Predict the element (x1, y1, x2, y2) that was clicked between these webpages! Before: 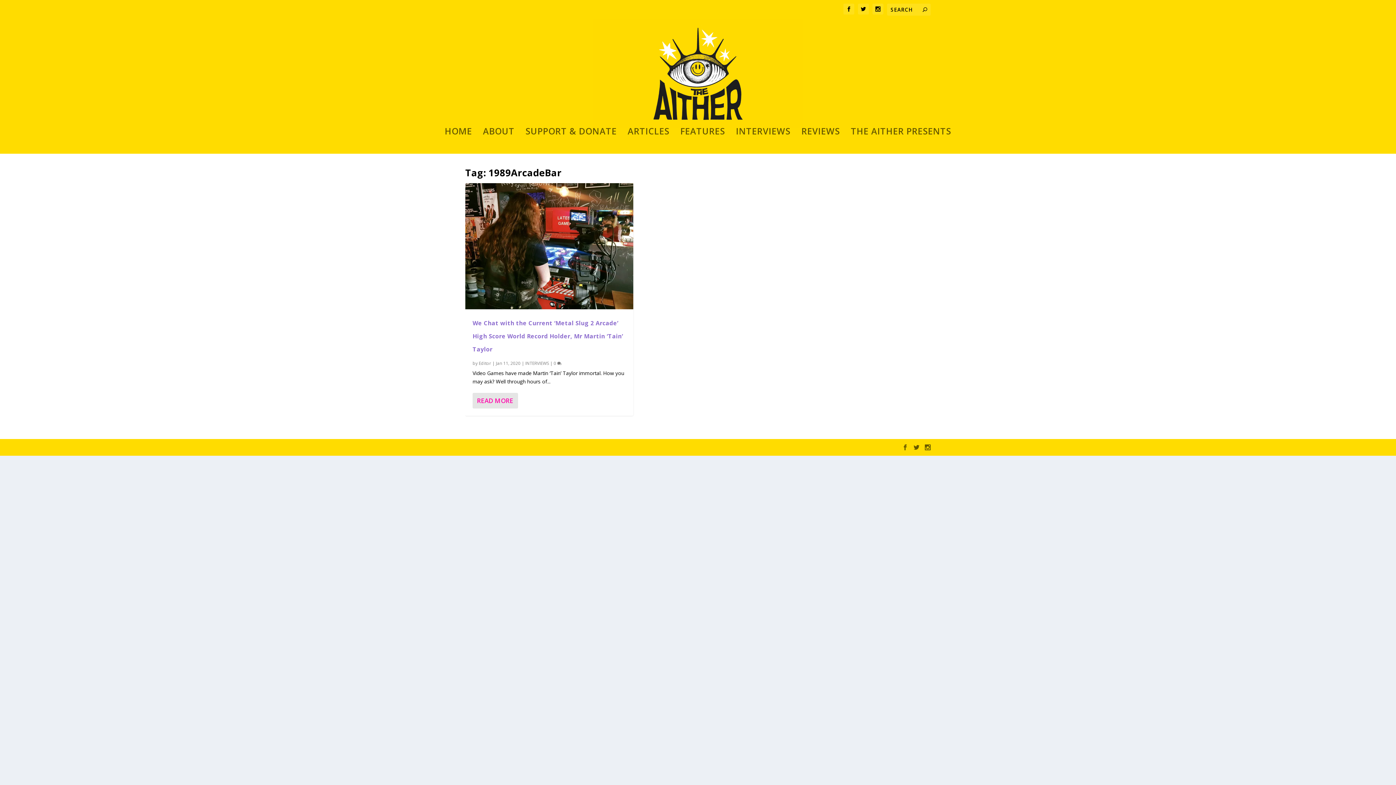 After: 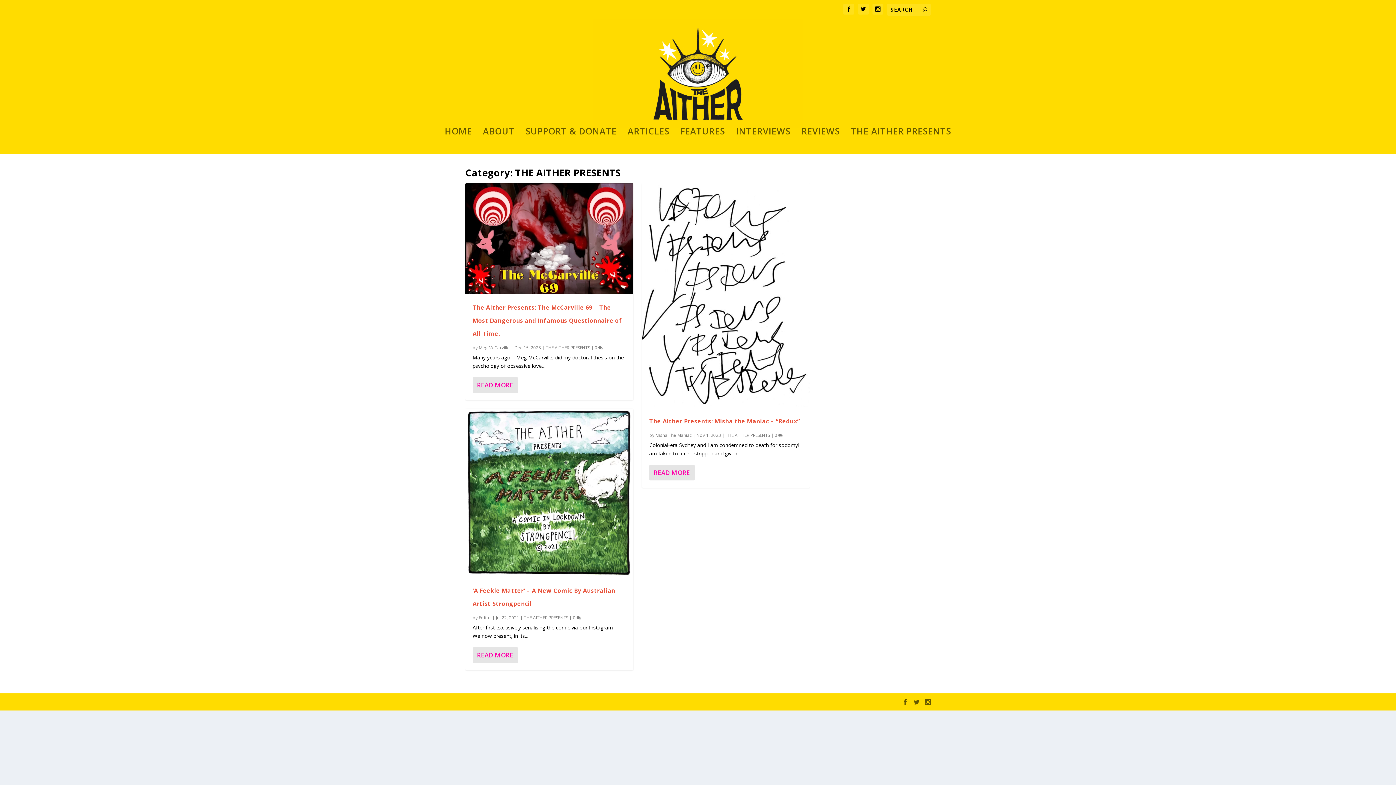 Action: label: THE AITHER PRESENTS bbox: (851, 128, 951, 153)